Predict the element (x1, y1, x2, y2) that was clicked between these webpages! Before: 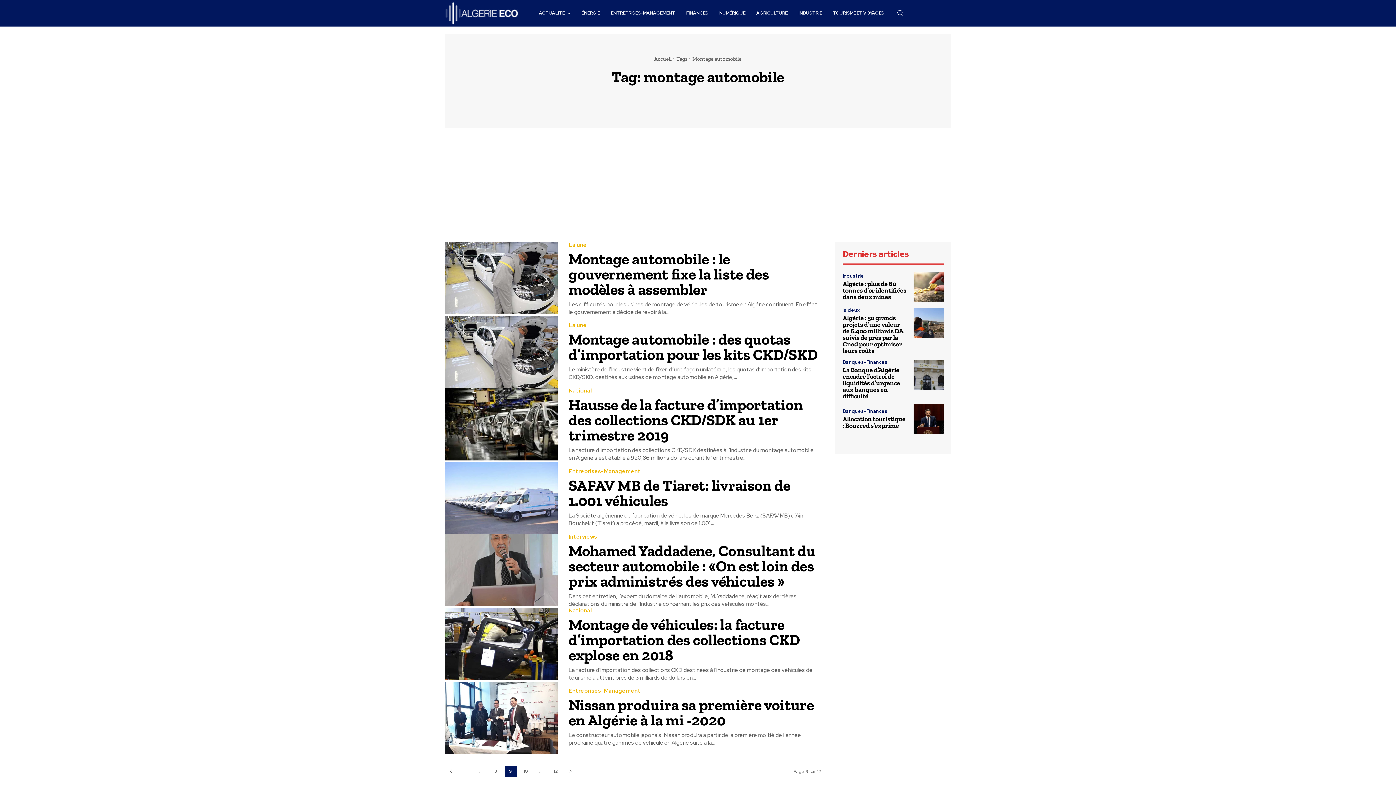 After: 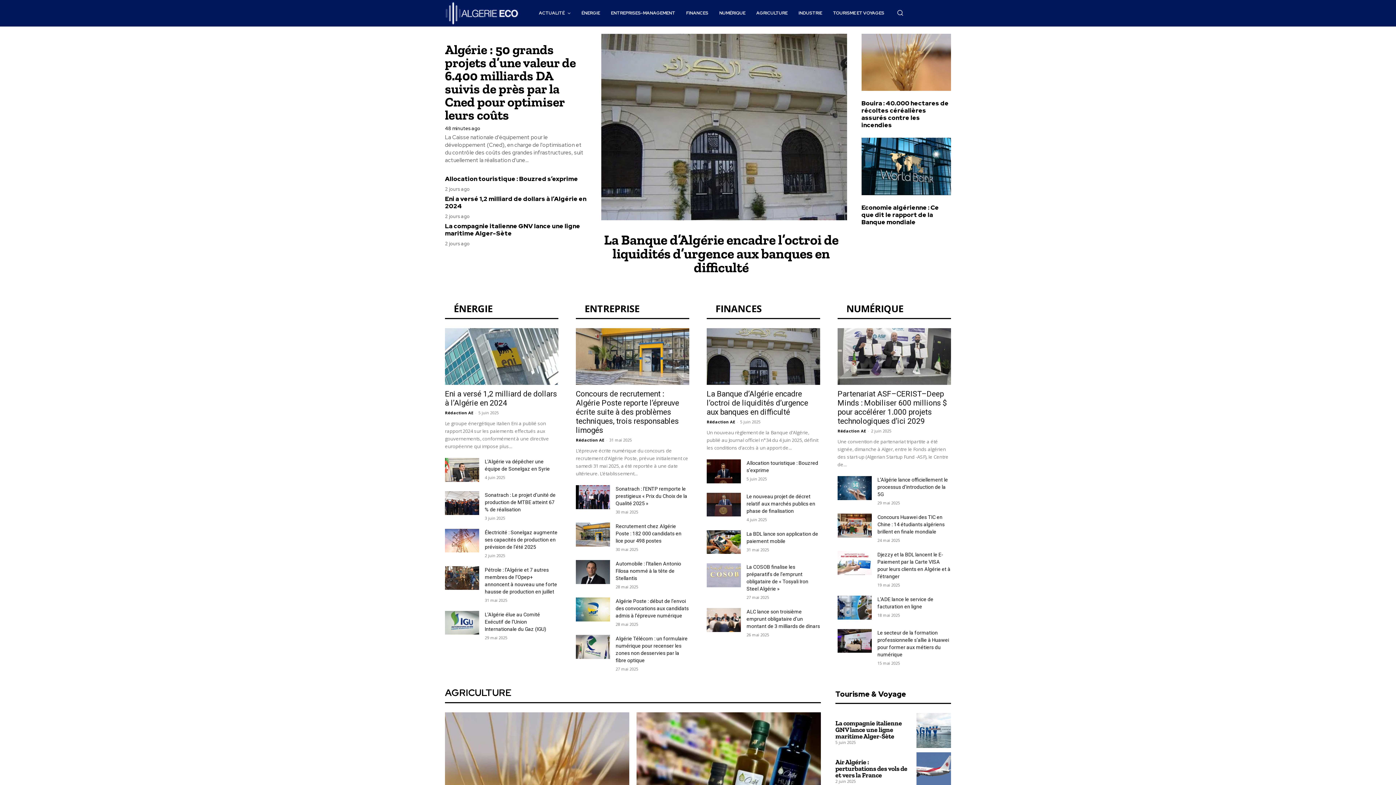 Action: bbox: (445, 0, 519, 26)